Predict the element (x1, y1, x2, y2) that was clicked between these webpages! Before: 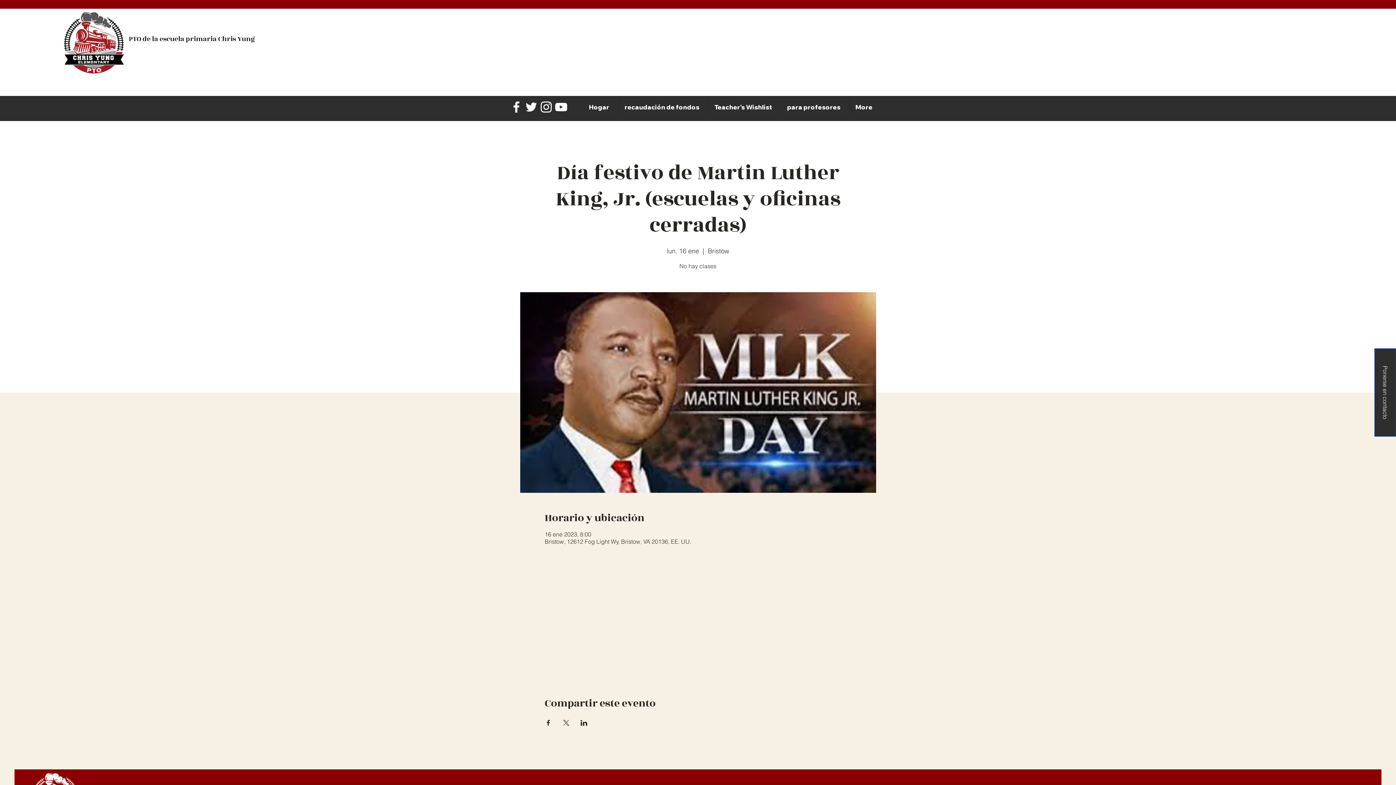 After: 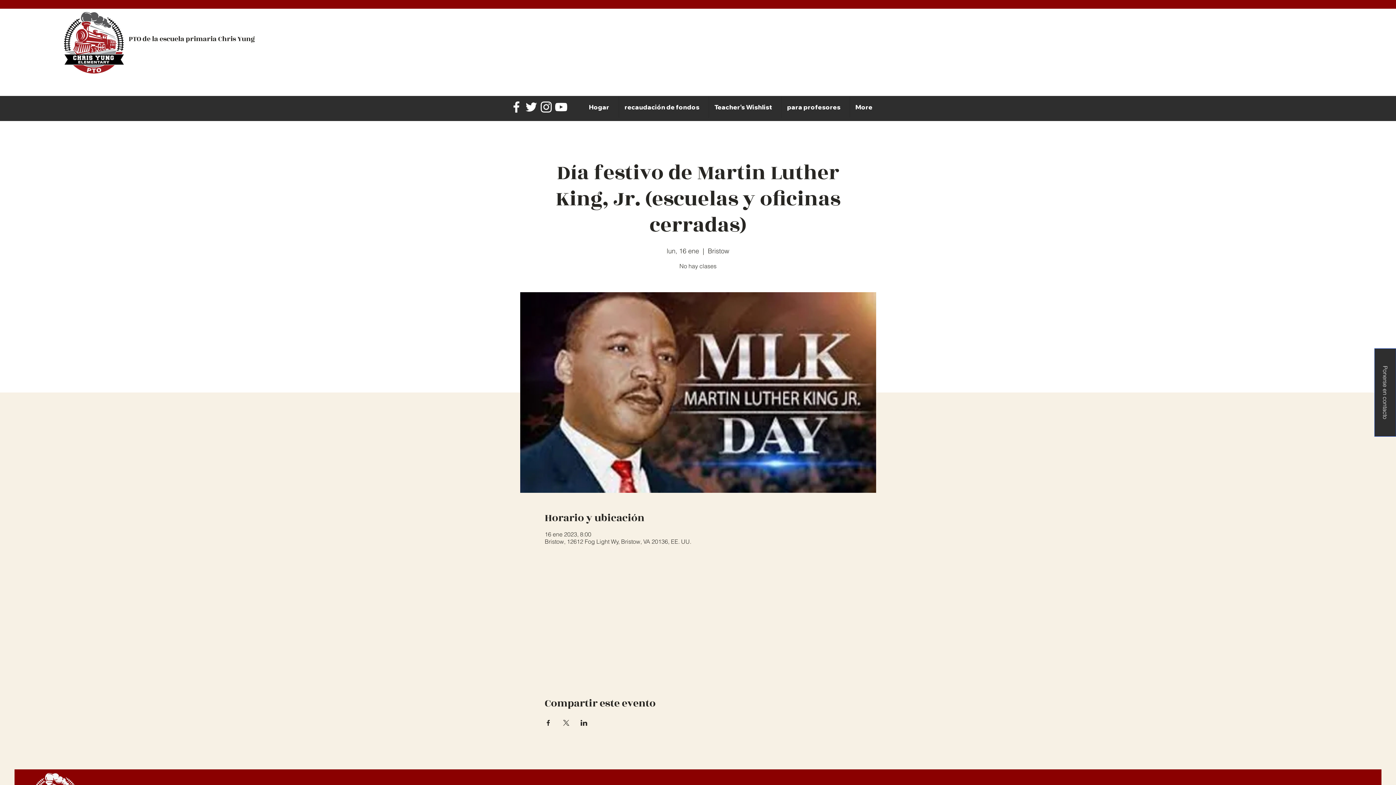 Action: label: Ponerse en contacto bbox: (1374, 348, 1396, 436)